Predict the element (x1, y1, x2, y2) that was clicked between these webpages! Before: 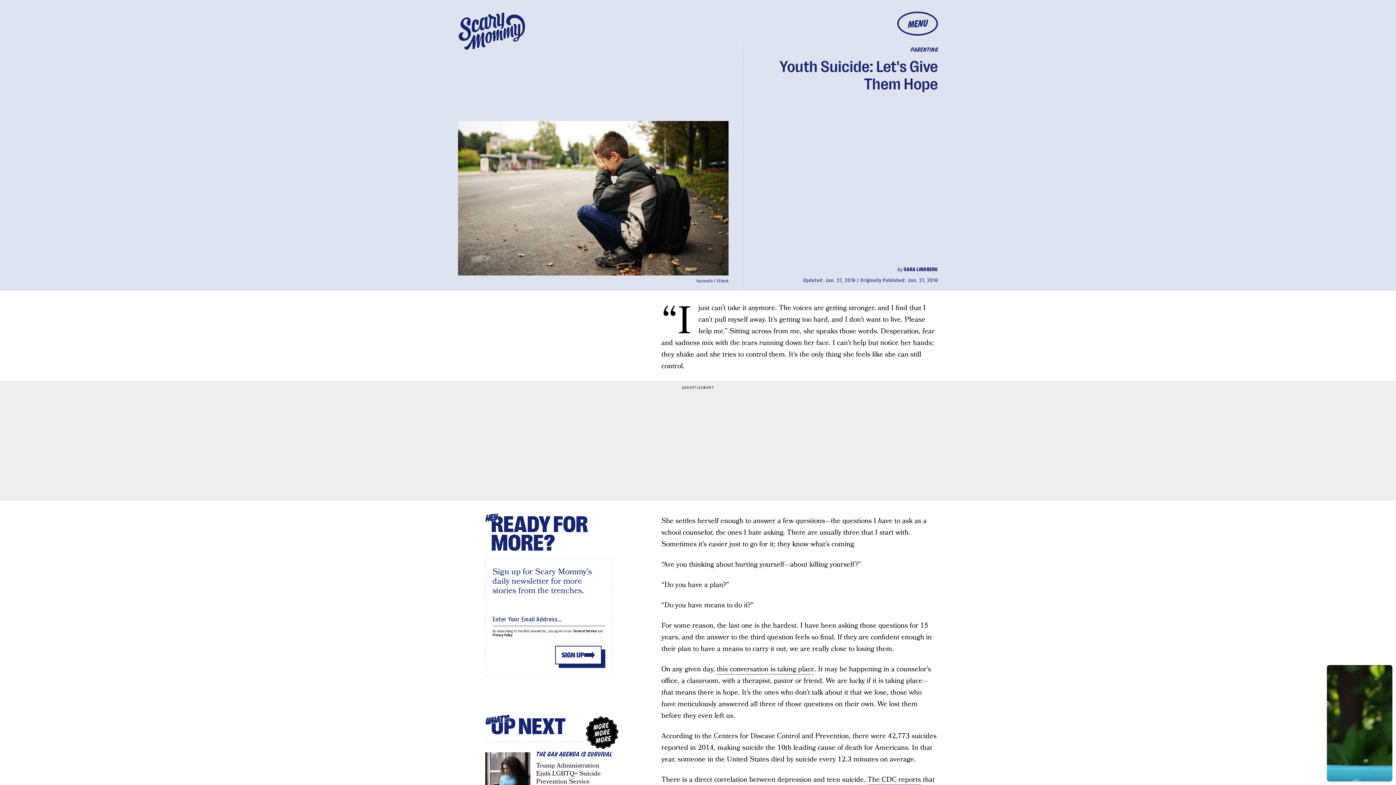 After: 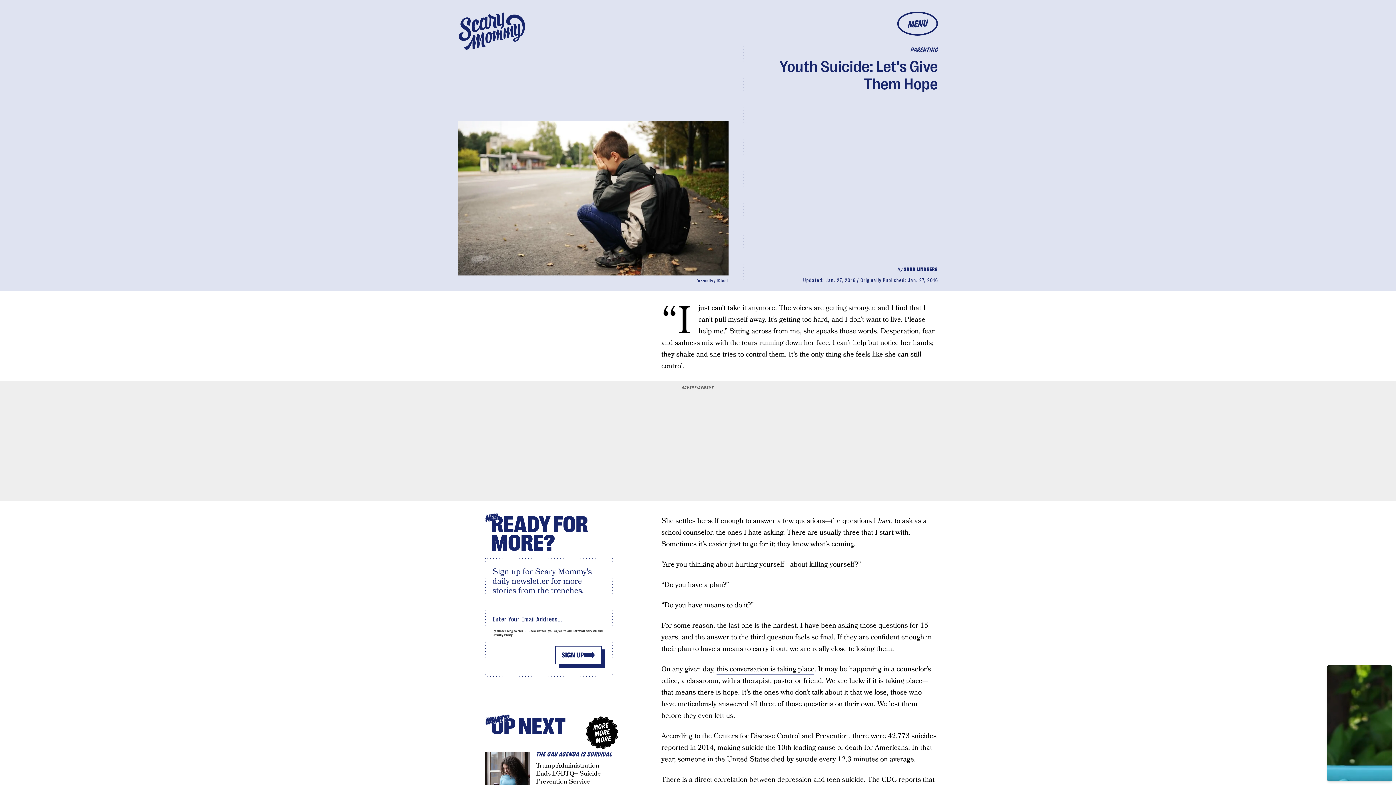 Action: bbox: (573, 629, 596, 633) label: Terms of Service